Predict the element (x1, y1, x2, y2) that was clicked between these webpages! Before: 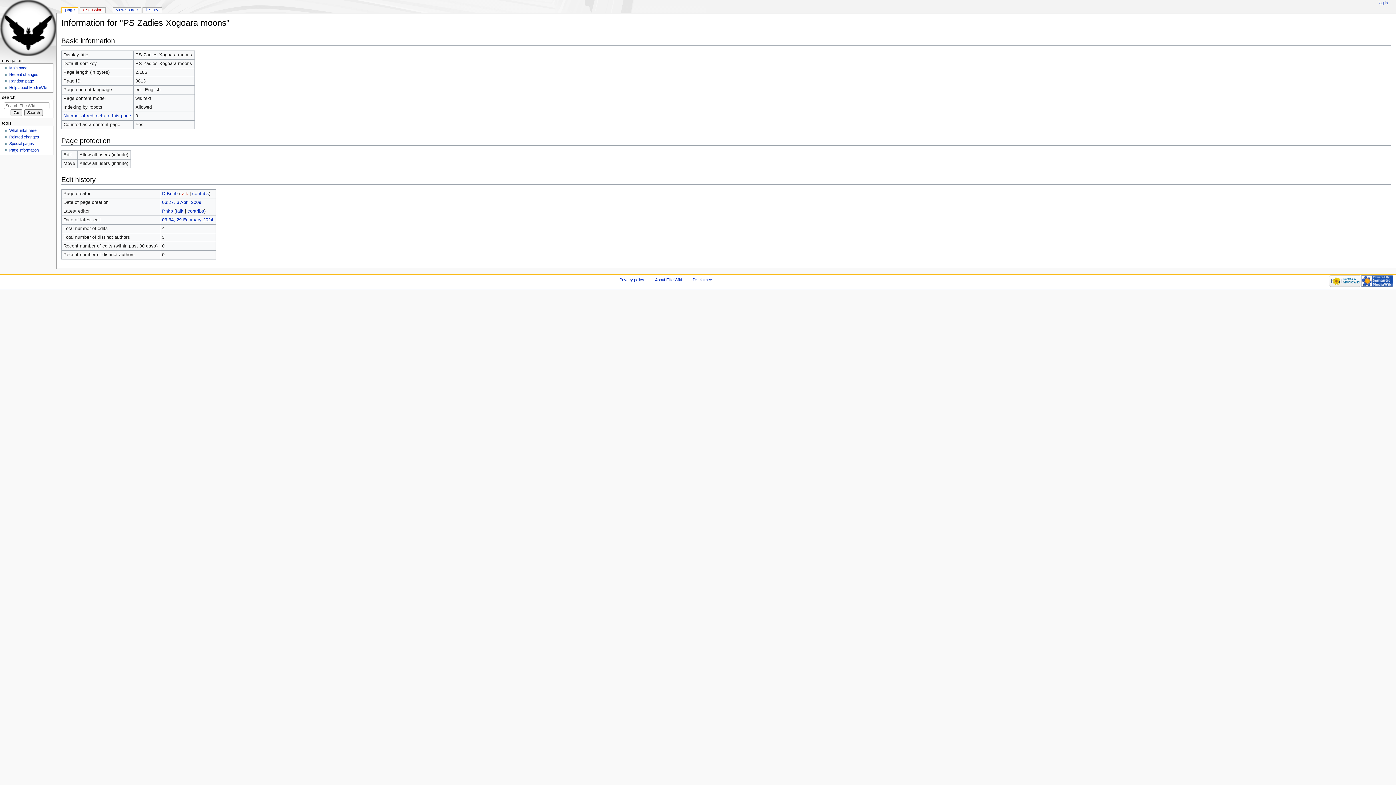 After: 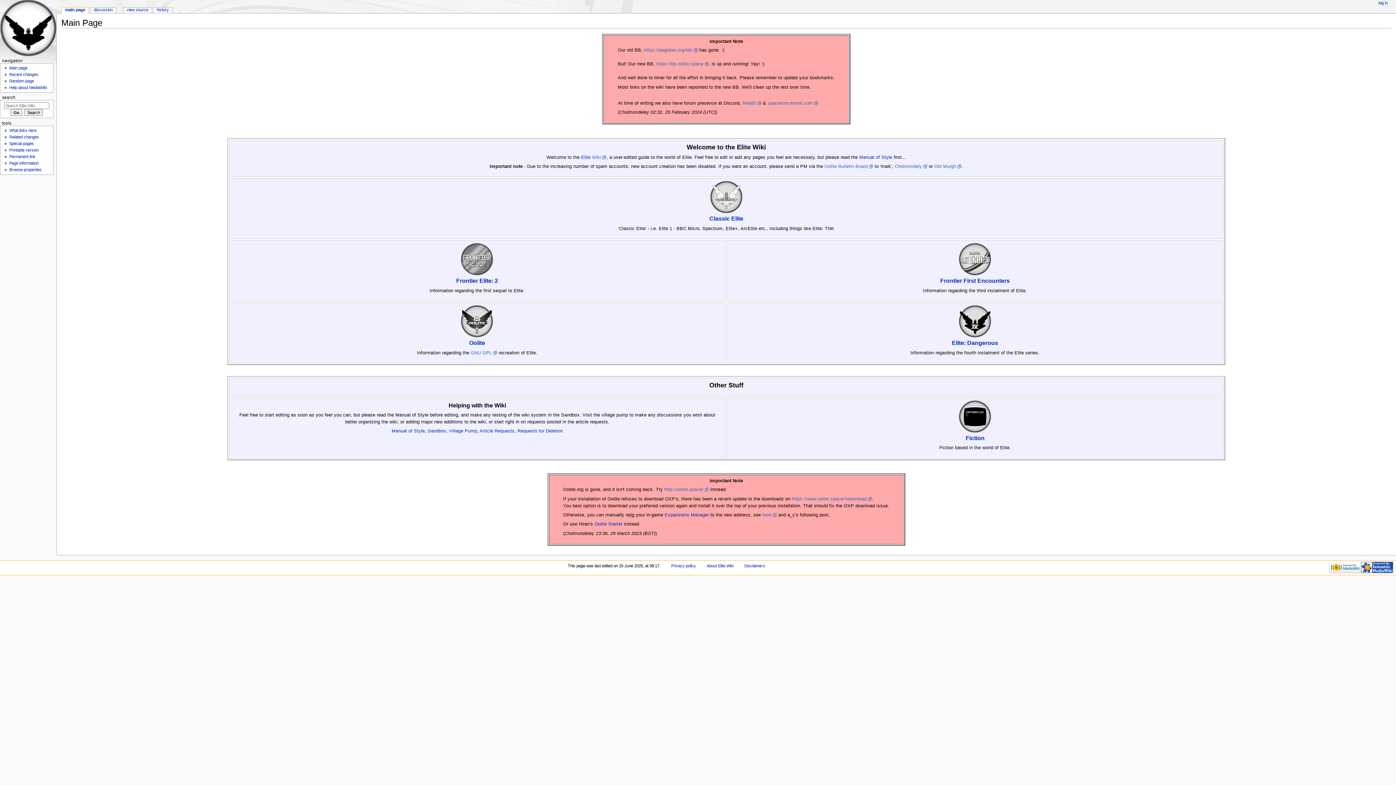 Action: label: Main page bbox: (9, 65, 27, 70)